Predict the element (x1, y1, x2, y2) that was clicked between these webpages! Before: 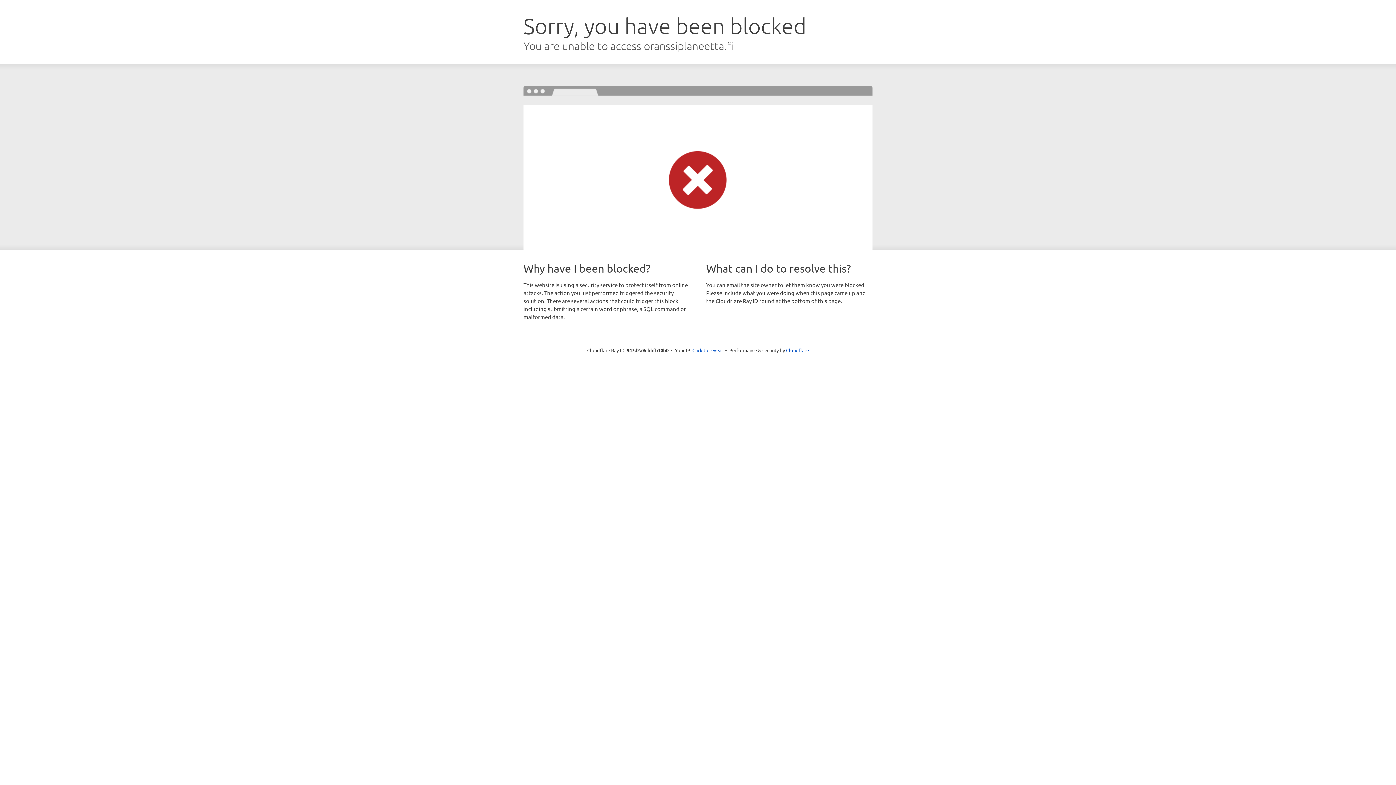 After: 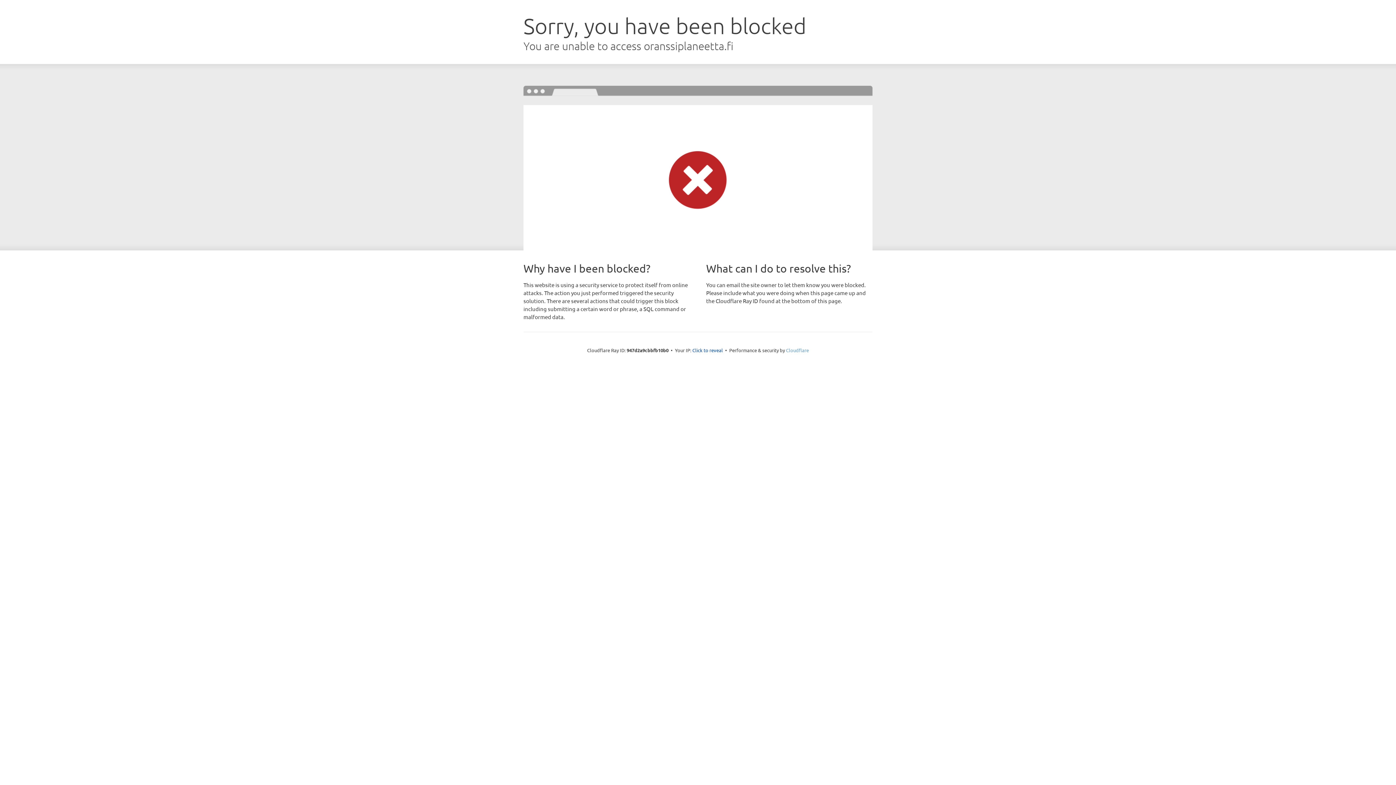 Action: bbox: (786, 347, 809, 353) label: Cloudflare